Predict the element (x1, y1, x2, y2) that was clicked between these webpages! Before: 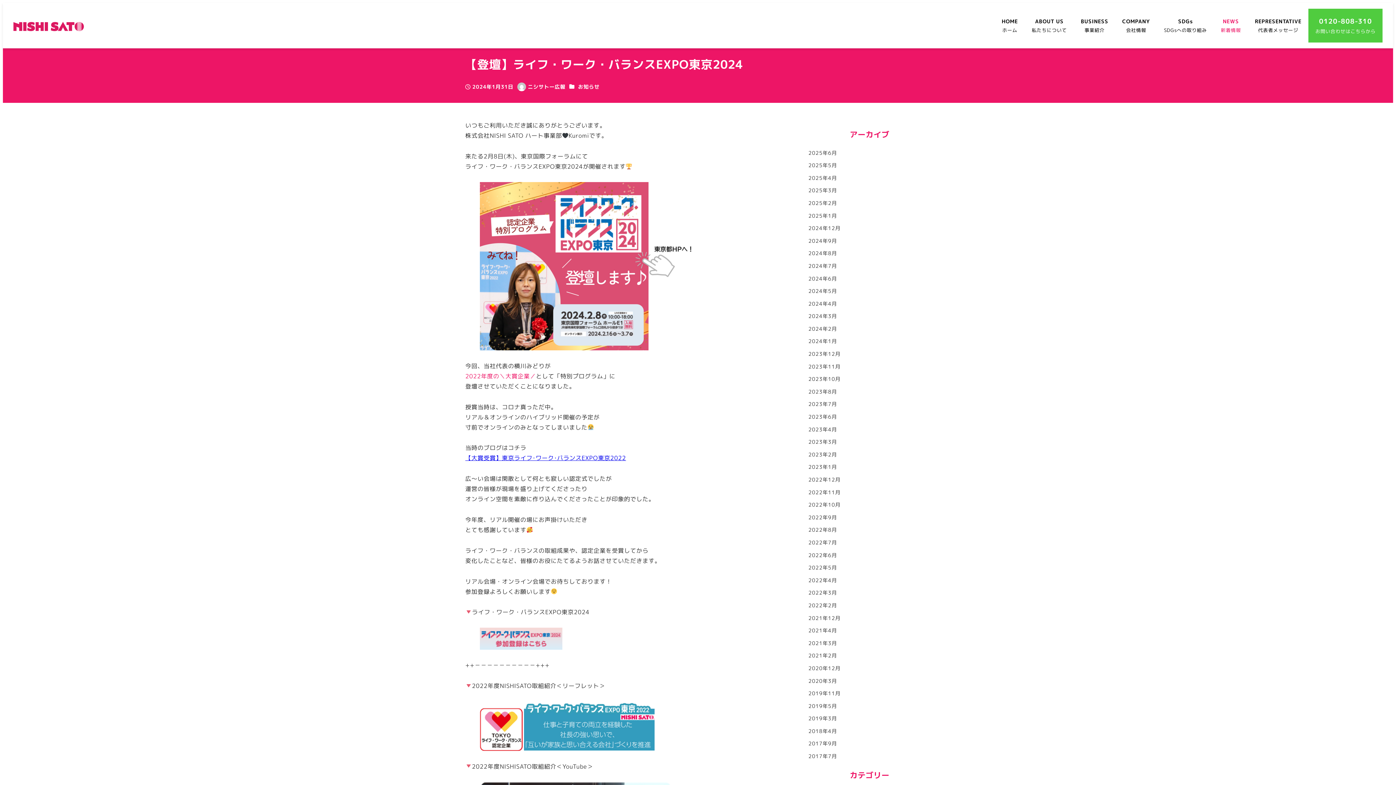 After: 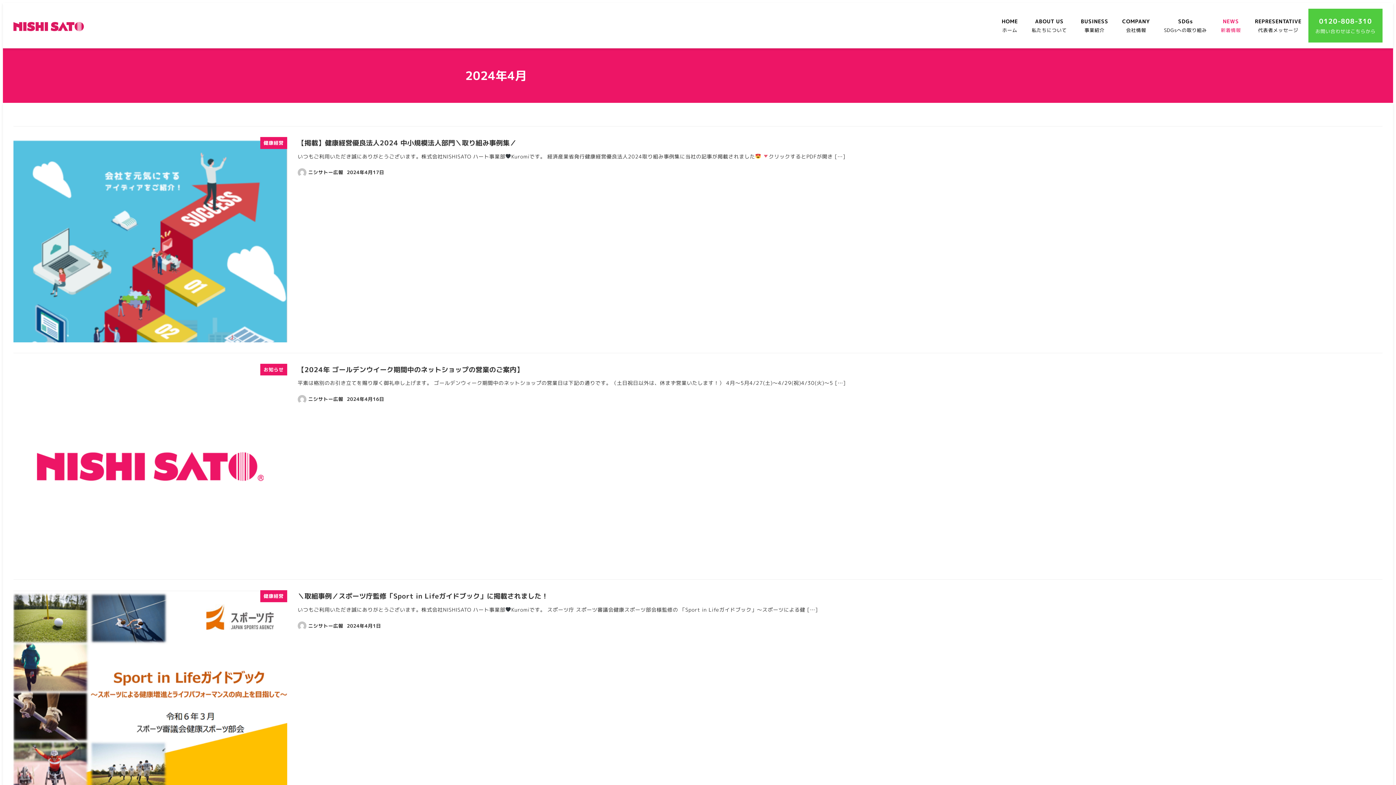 Action: label: 2024年4月 bbox: (808, 300, 837, 307)